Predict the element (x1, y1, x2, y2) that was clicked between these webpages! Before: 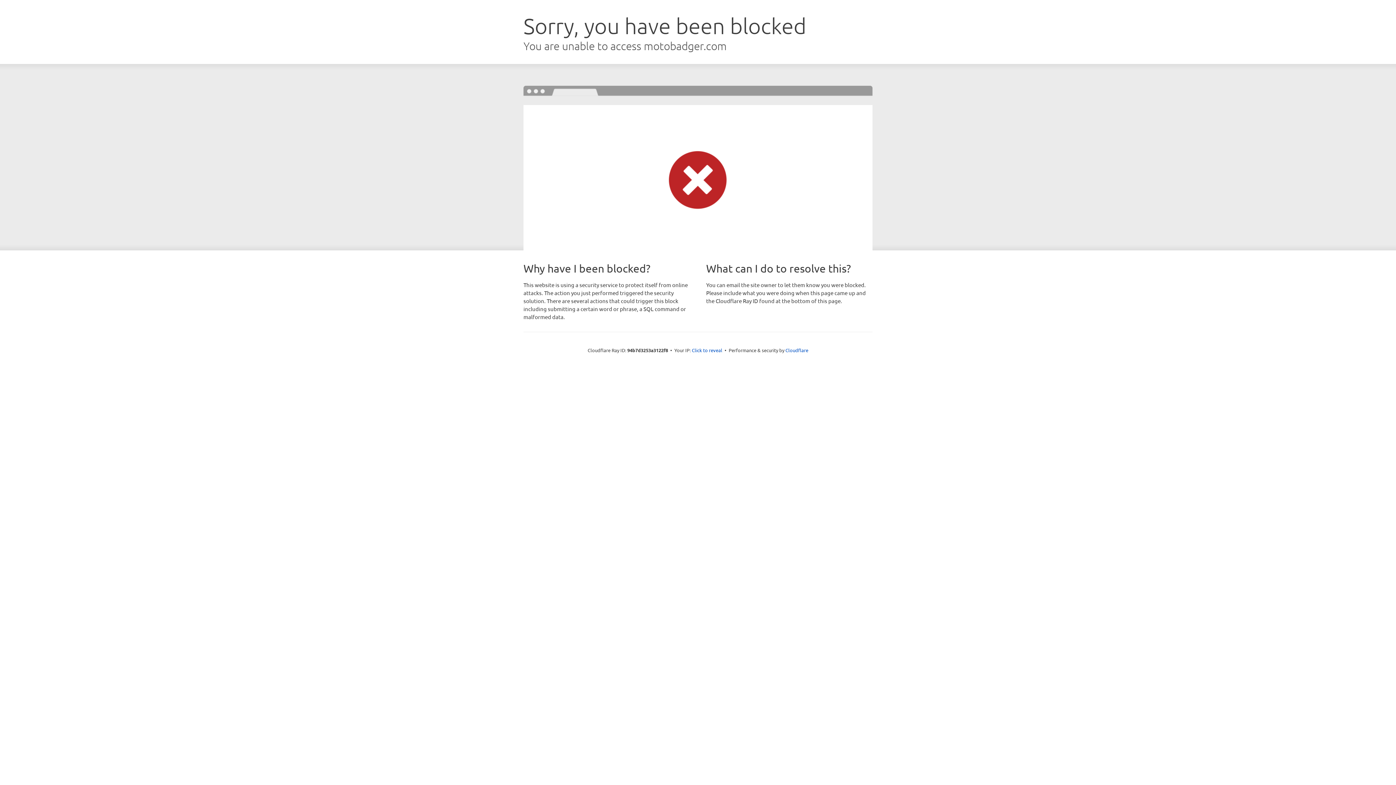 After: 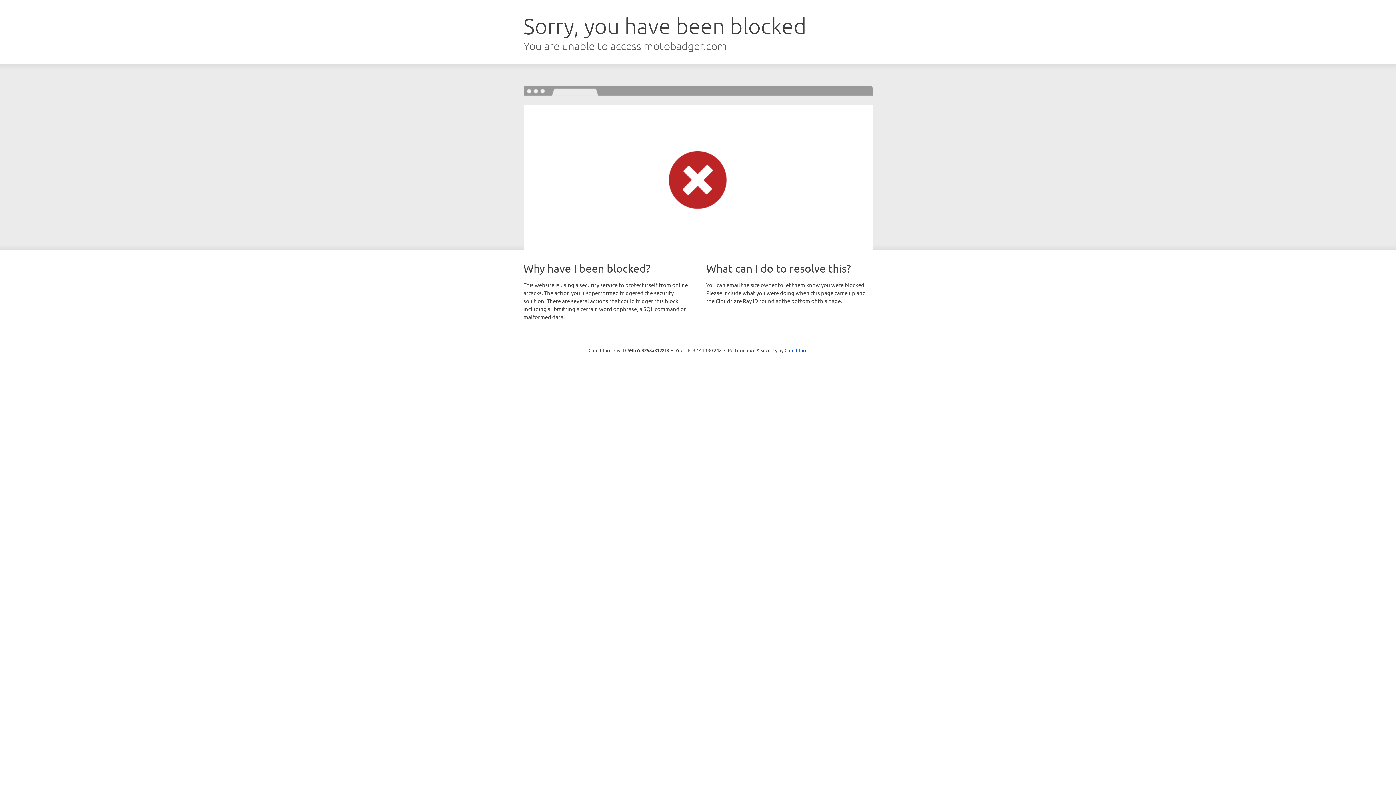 Action: bbox: (692, 346, 722, 353) label: Click to reveal